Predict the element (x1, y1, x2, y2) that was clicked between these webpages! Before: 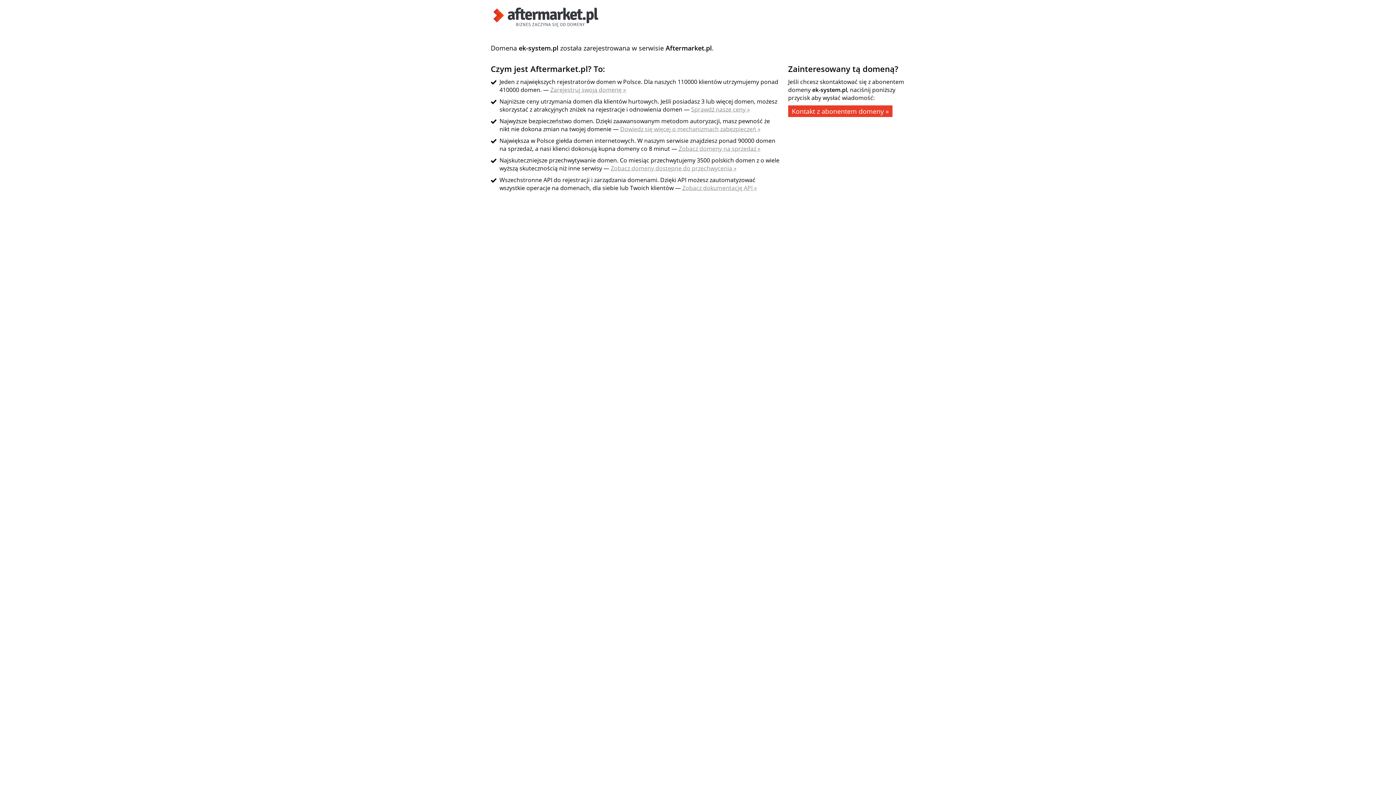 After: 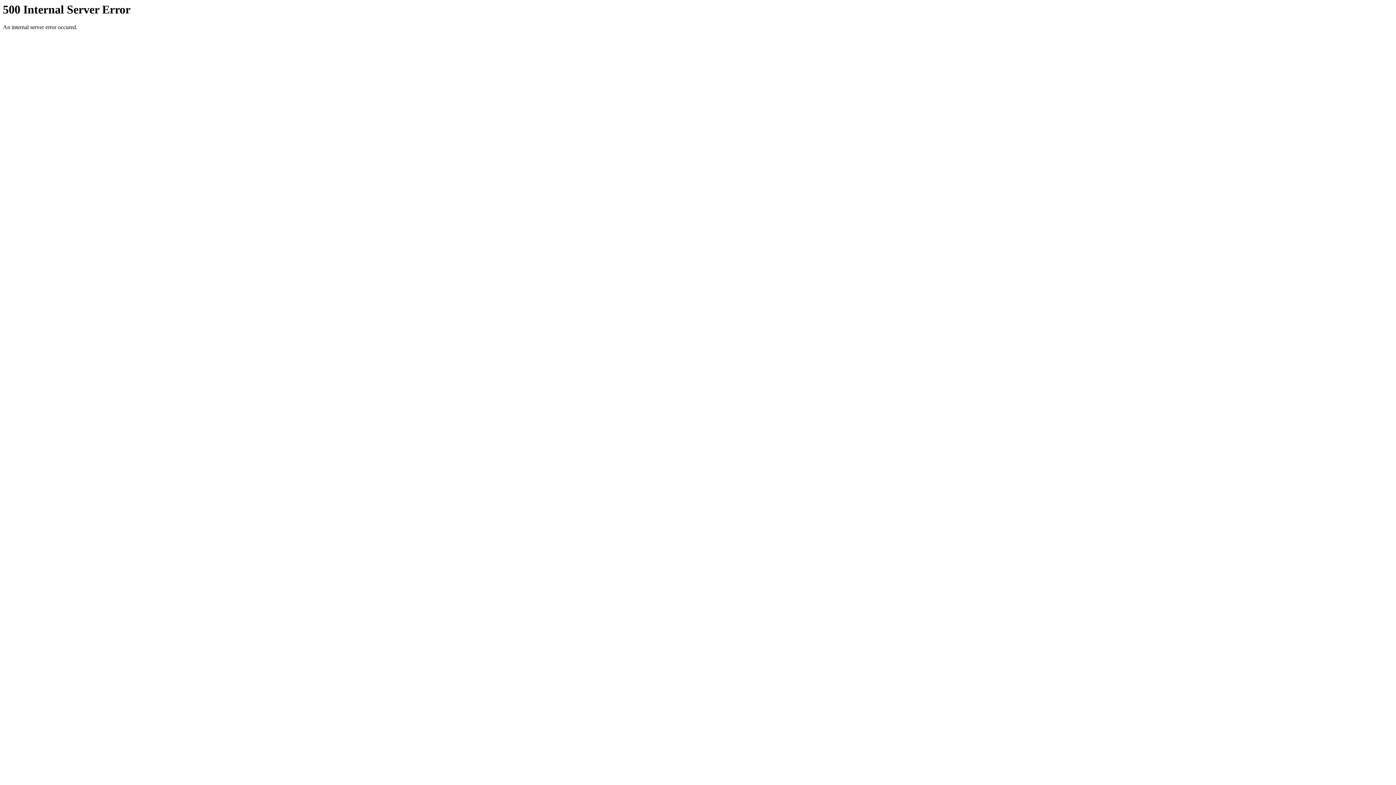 Action: bbox: (490, 21, 601, 29)